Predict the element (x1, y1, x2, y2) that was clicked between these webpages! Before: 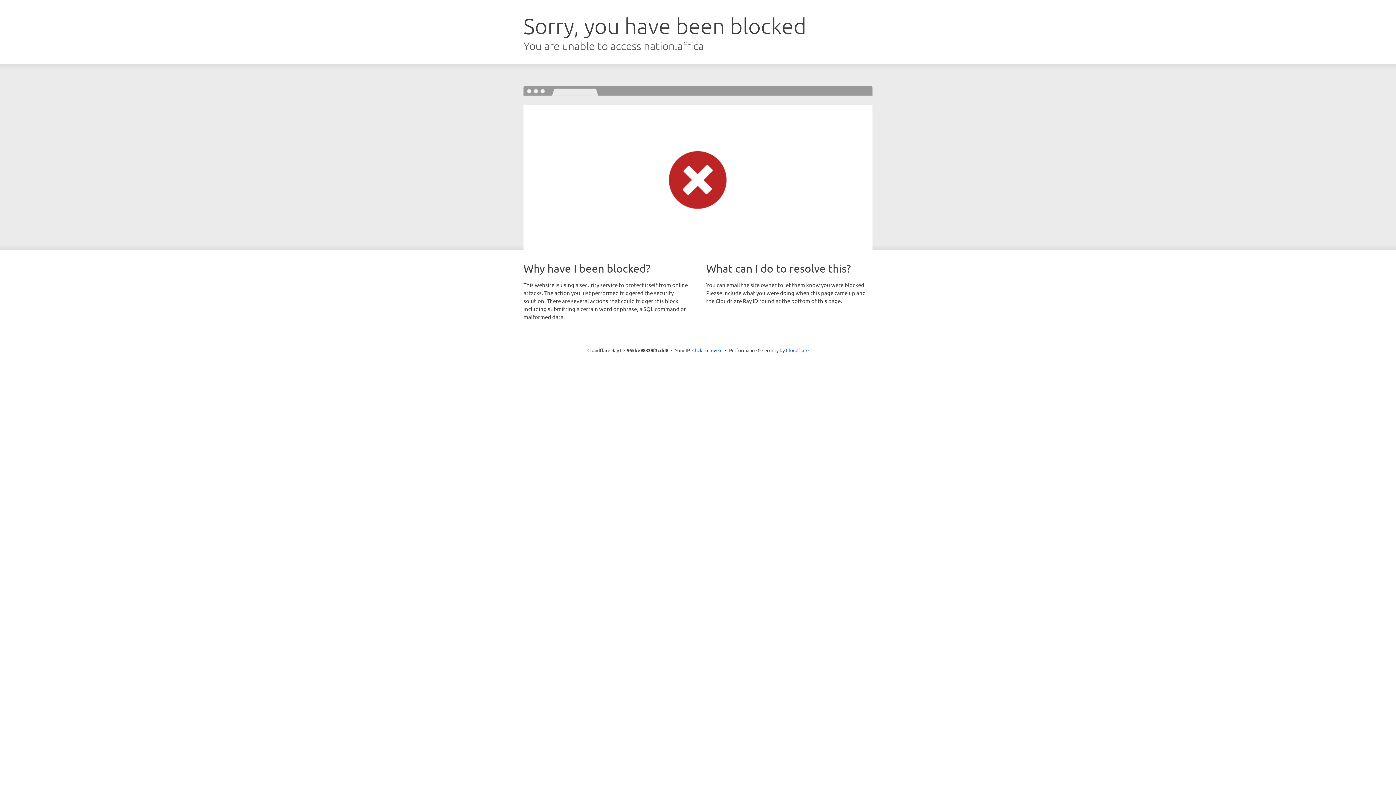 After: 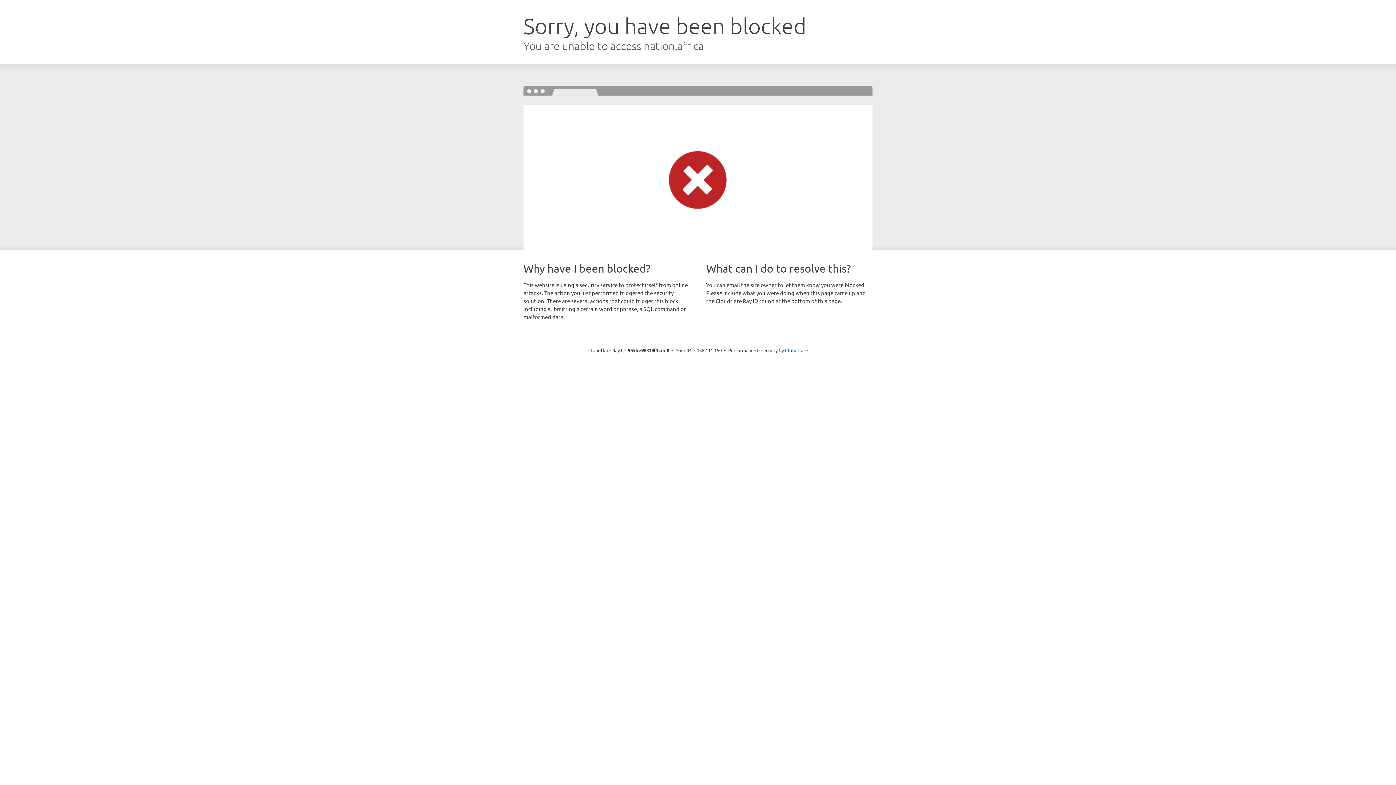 Action: label: Click to reveal bbox: (692, 346, 722, 353)